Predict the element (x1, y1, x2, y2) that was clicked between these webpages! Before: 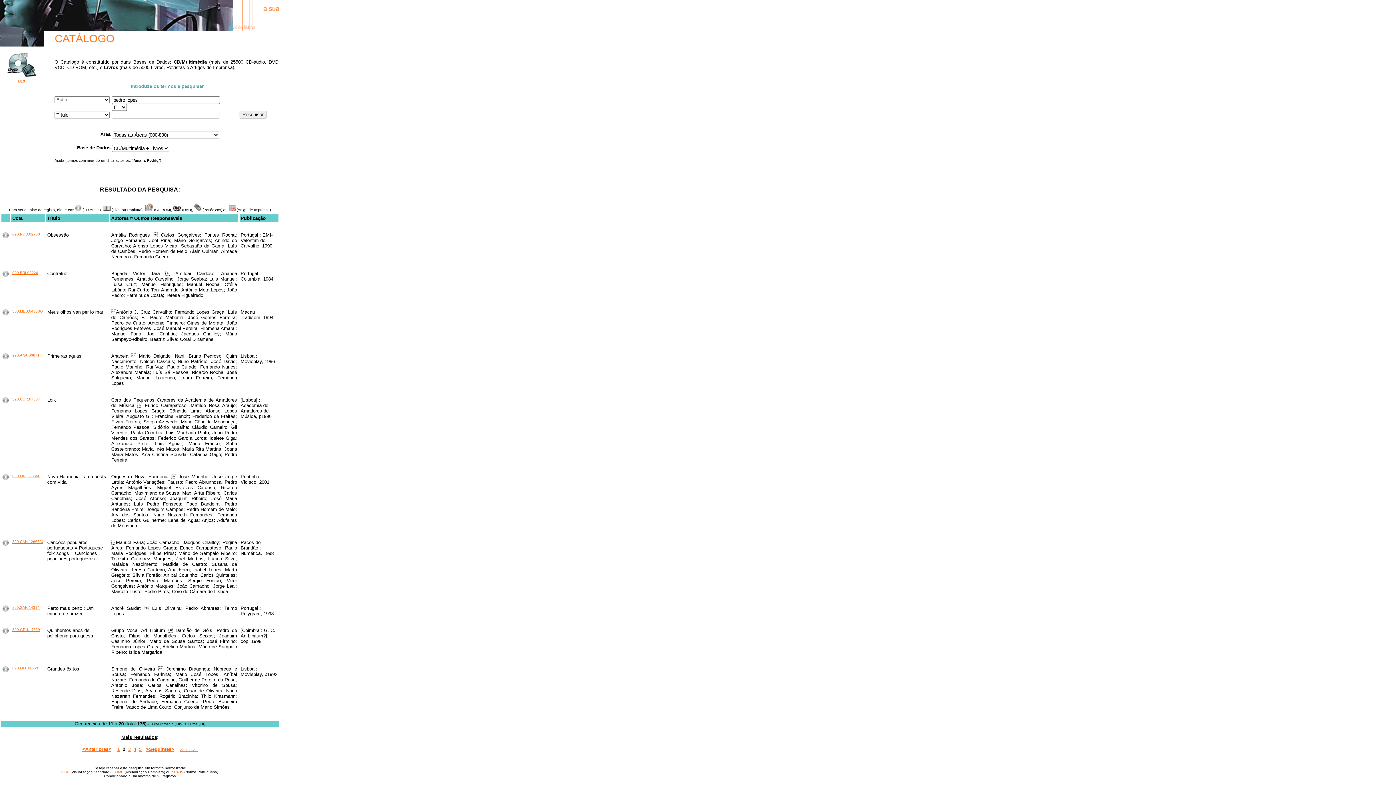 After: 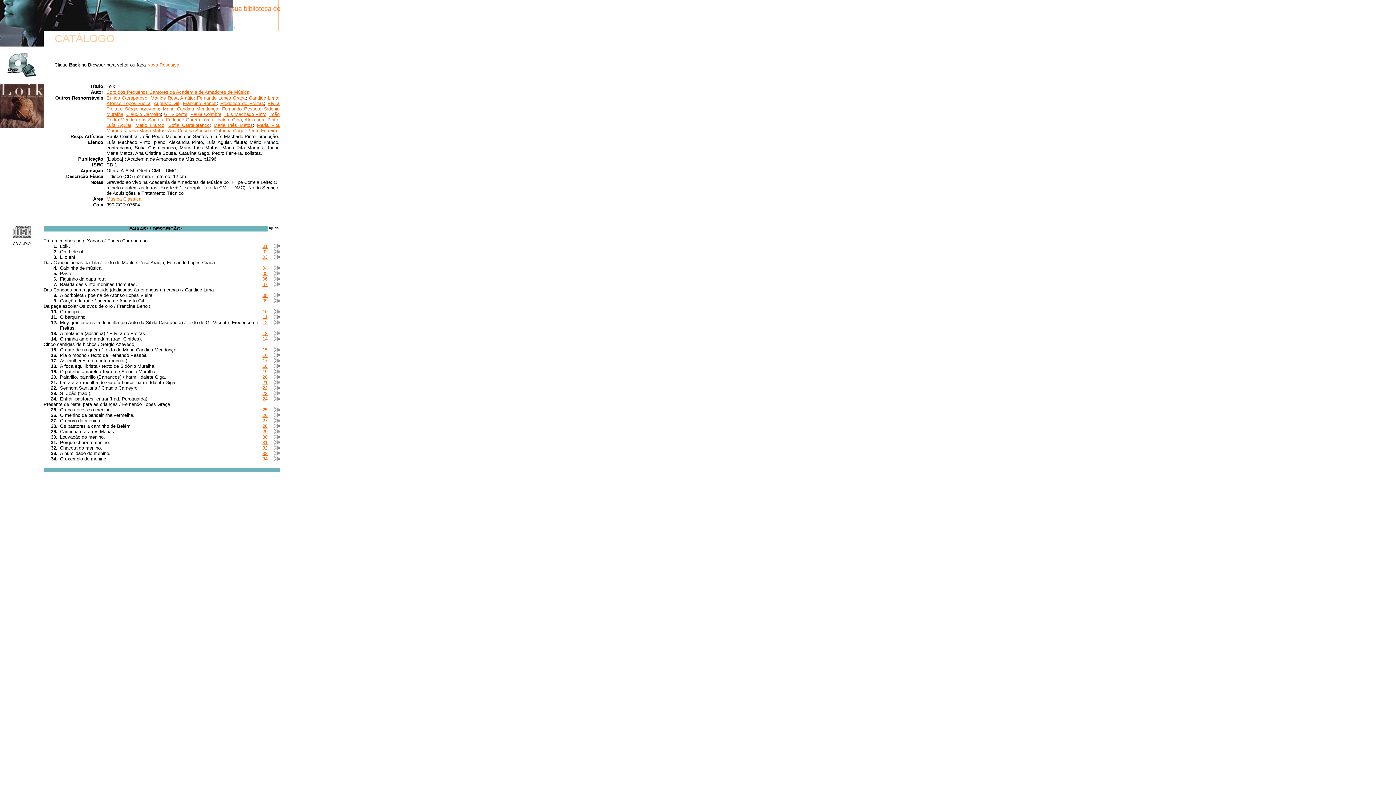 Action: label: 390.COR.07604 bbox: (12, 397, 40, 401)